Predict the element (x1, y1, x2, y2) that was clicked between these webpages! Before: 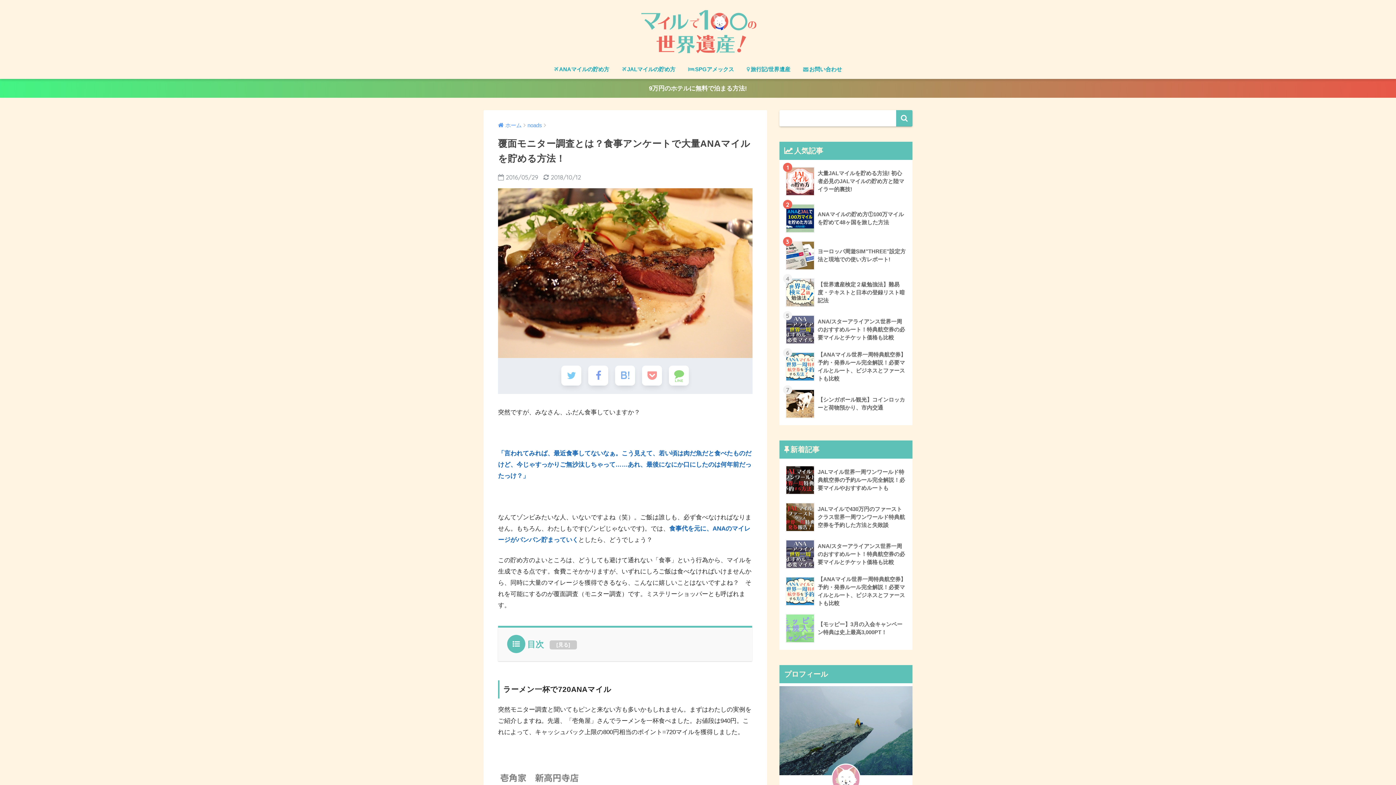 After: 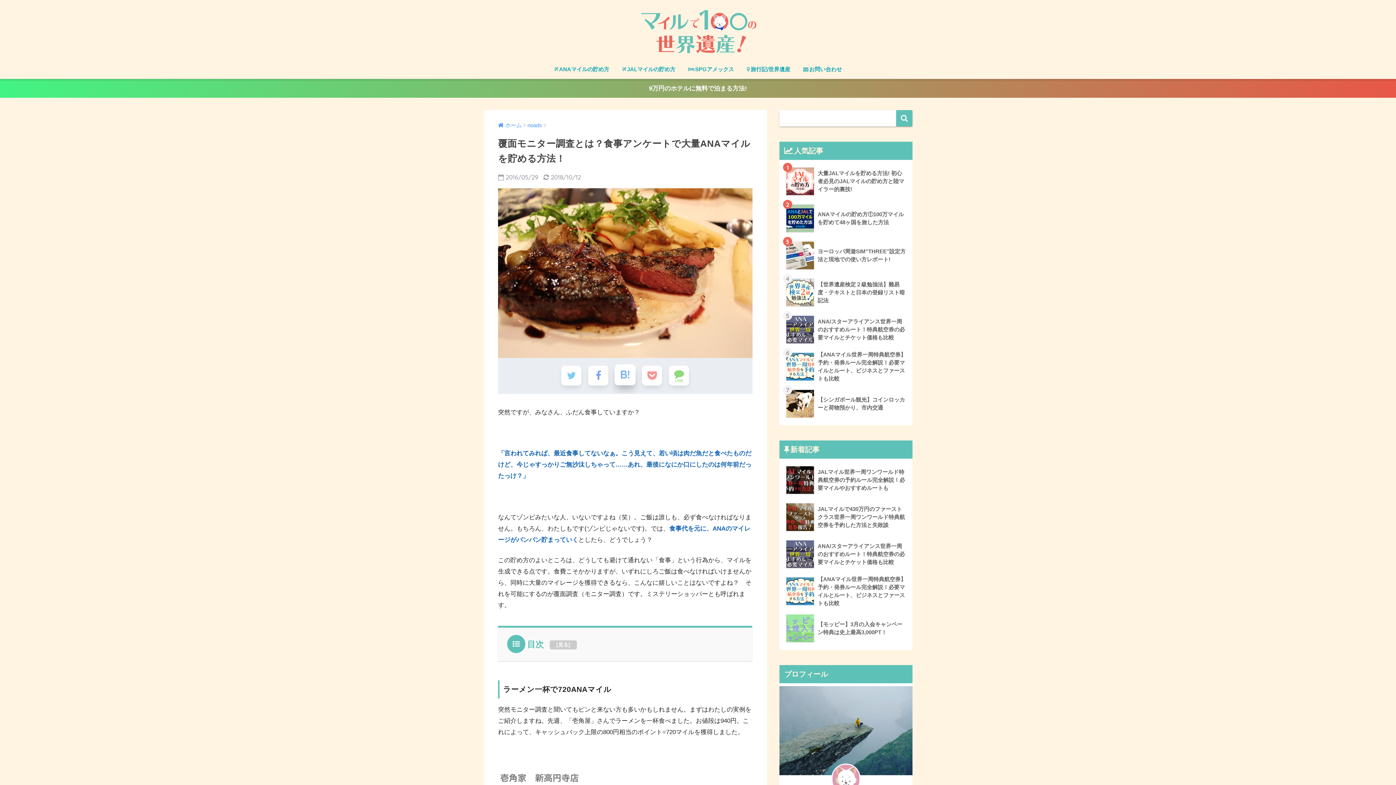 Action: bbox: (615, 365, 635, 385)